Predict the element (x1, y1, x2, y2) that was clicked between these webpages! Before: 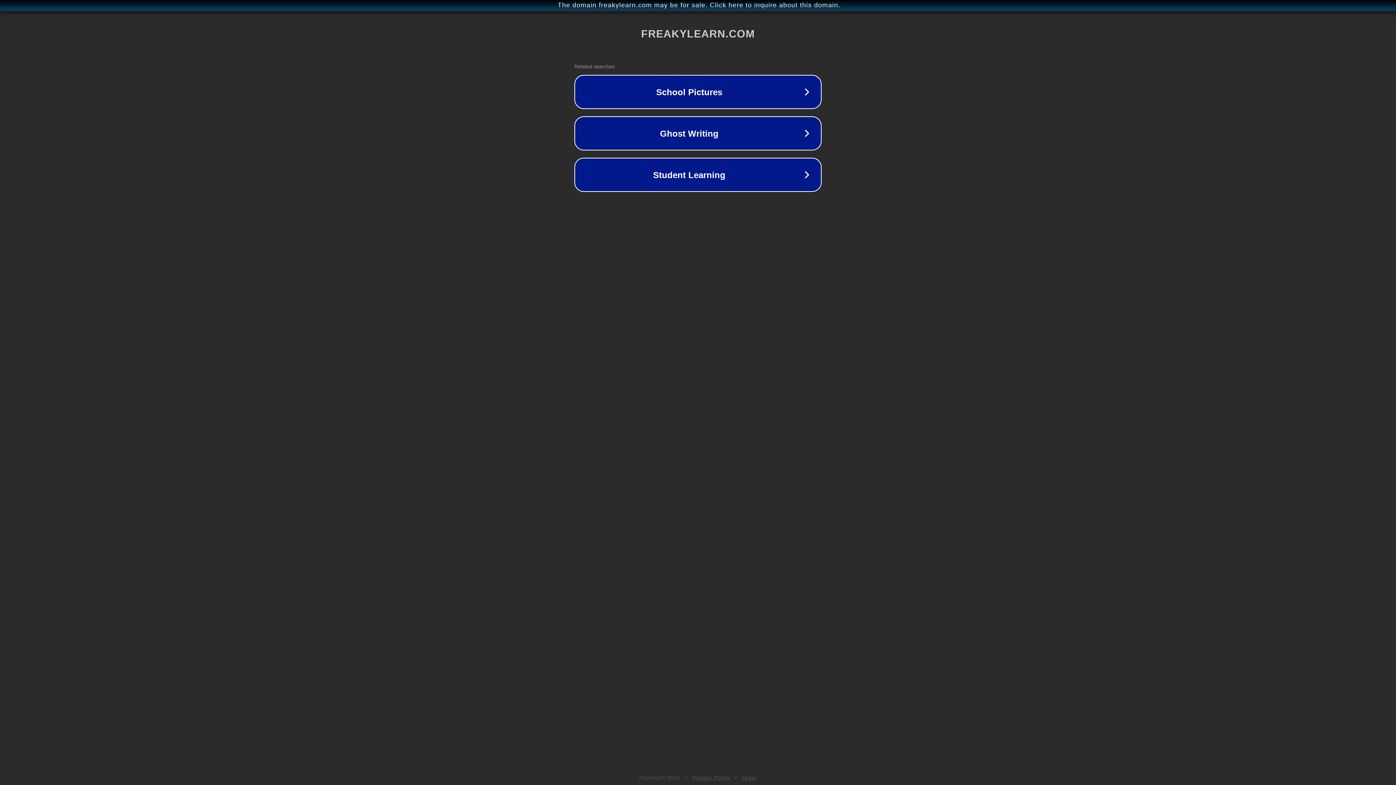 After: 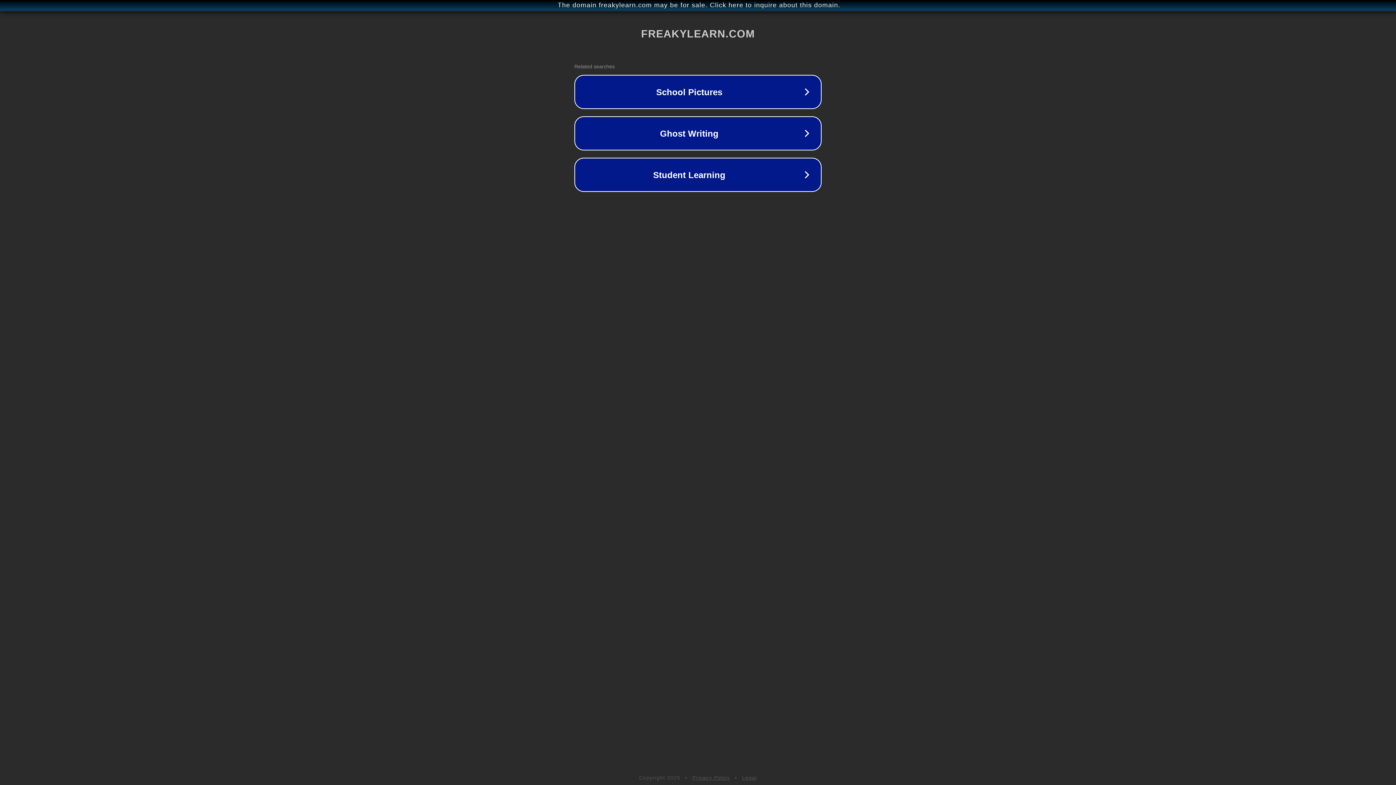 Action: bbox: (692, 775, 730, 781) label: Privacy Policy